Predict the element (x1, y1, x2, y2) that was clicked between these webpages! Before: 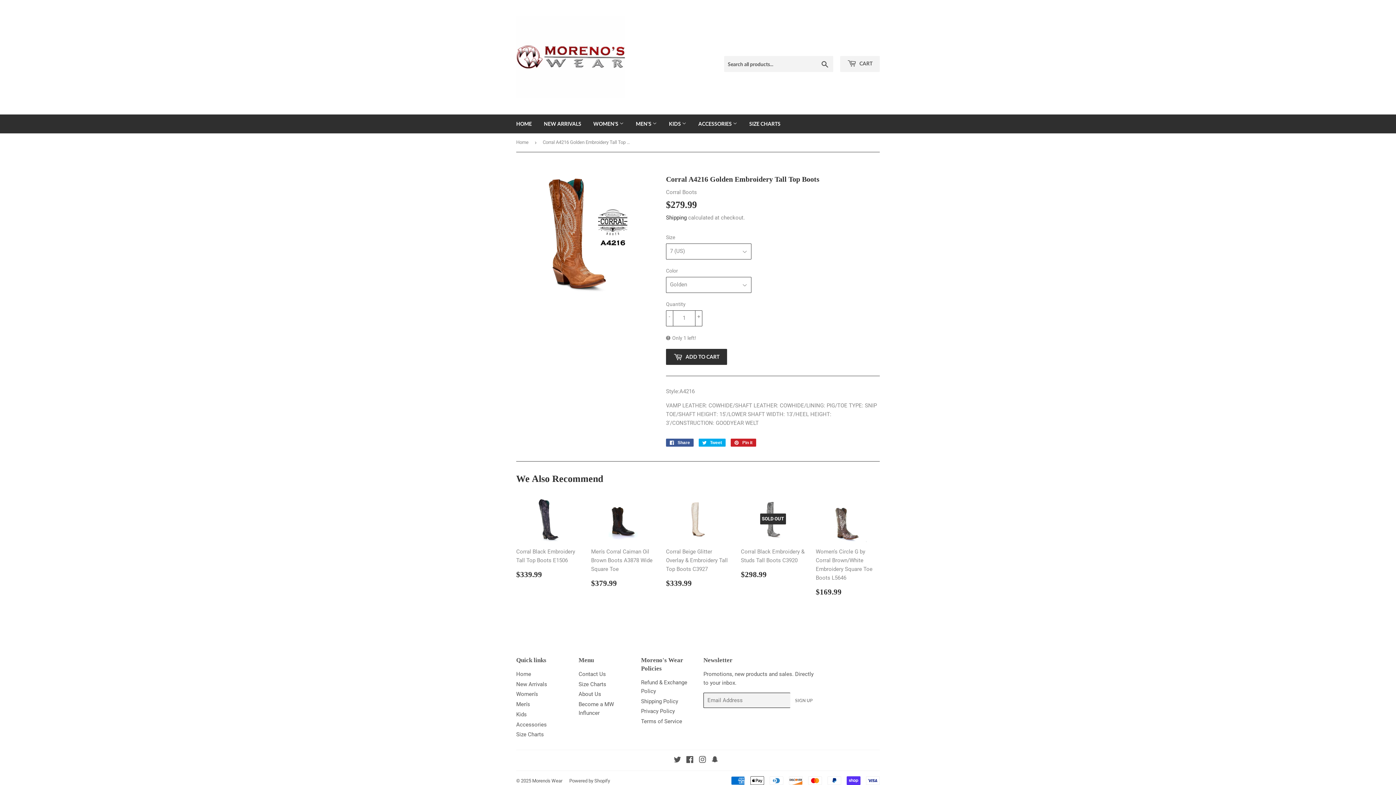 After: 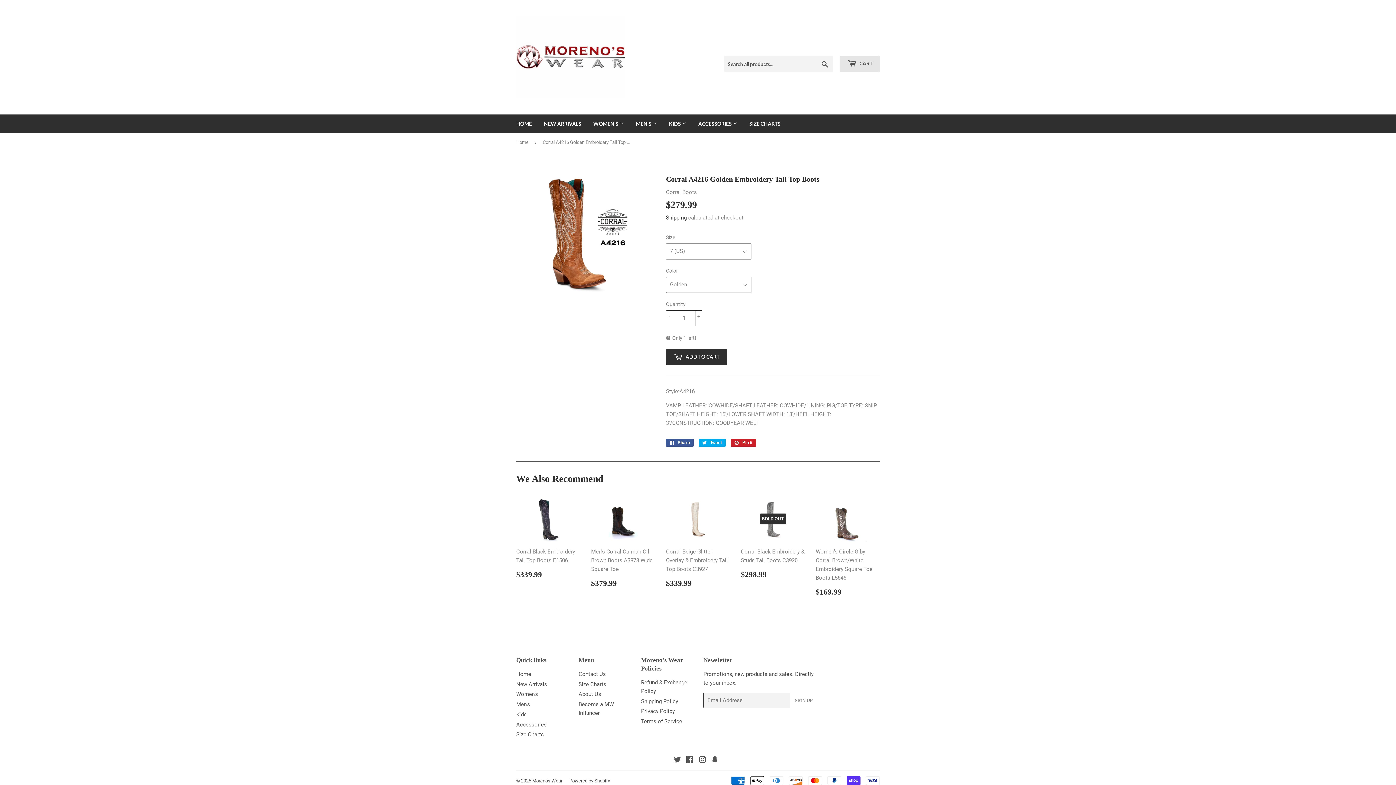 Action: label:  CART bbox: (840, 56, 880, 72)